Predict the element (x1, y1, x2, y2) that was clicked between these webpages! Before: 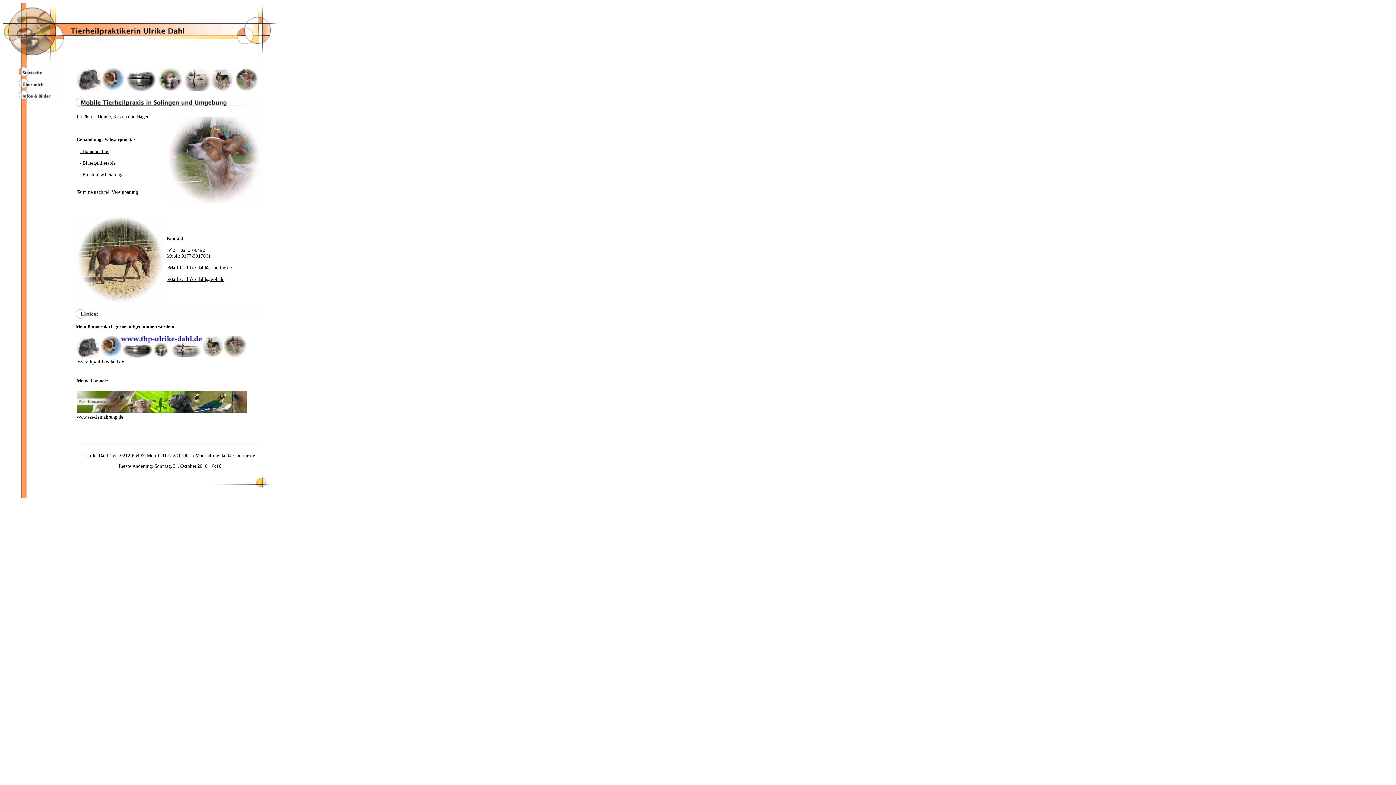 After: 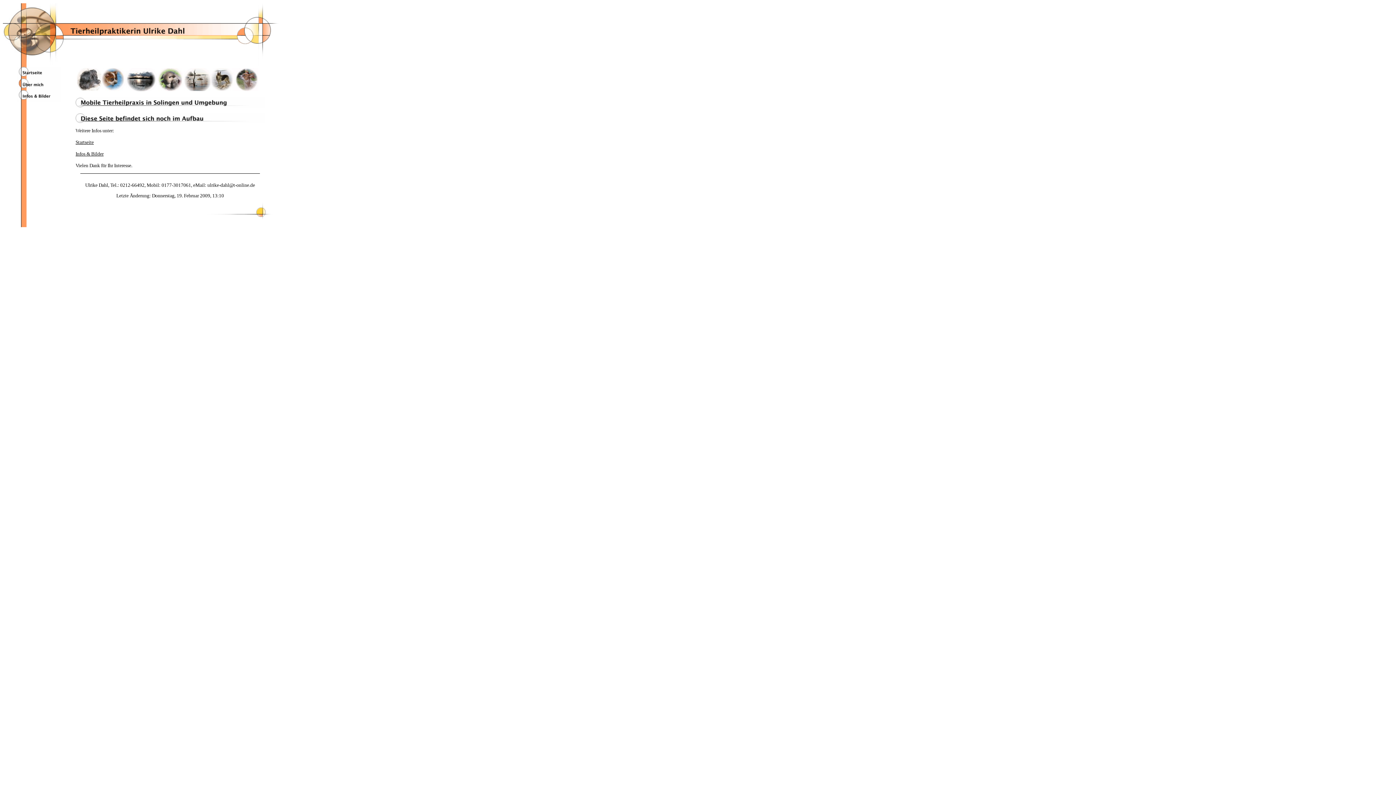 Action: bbox: (17, 85, 61, 91)